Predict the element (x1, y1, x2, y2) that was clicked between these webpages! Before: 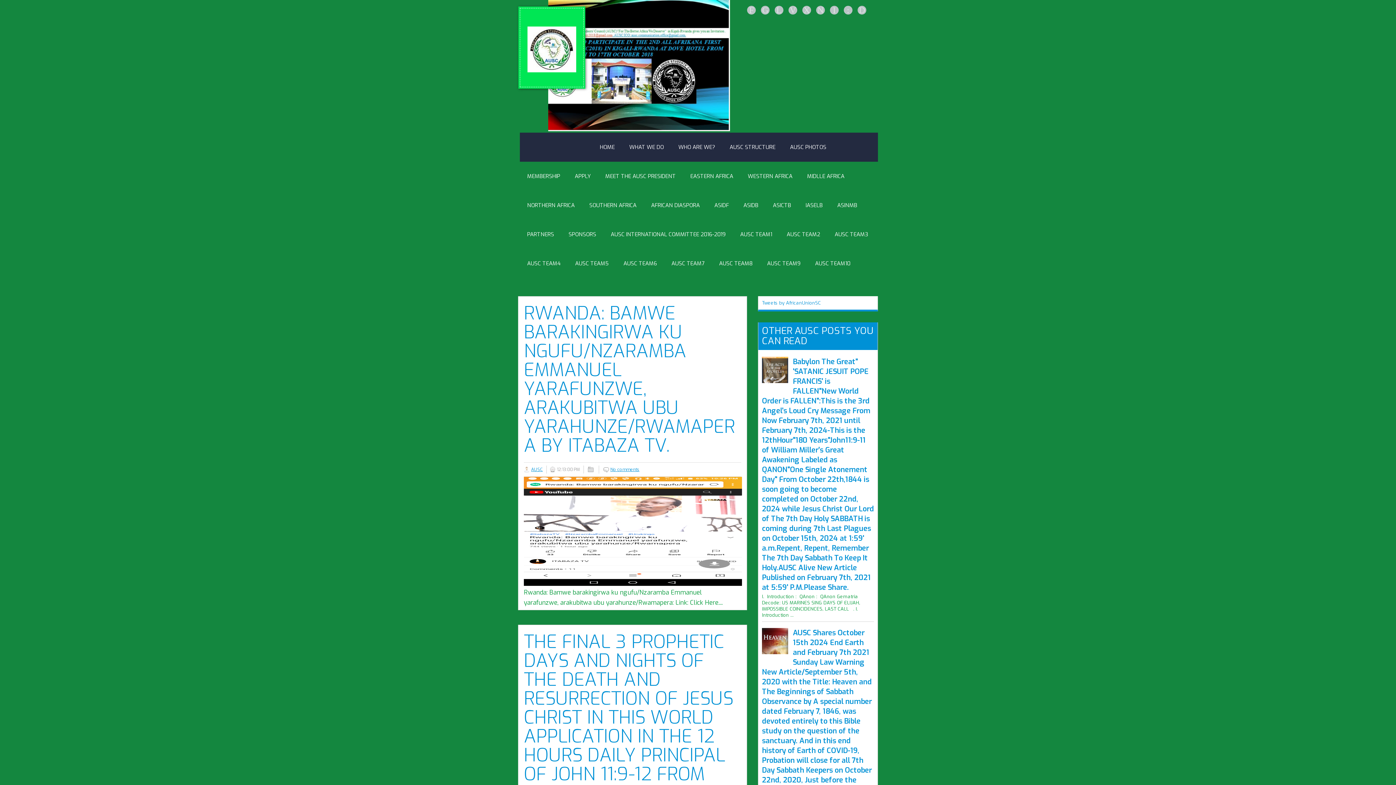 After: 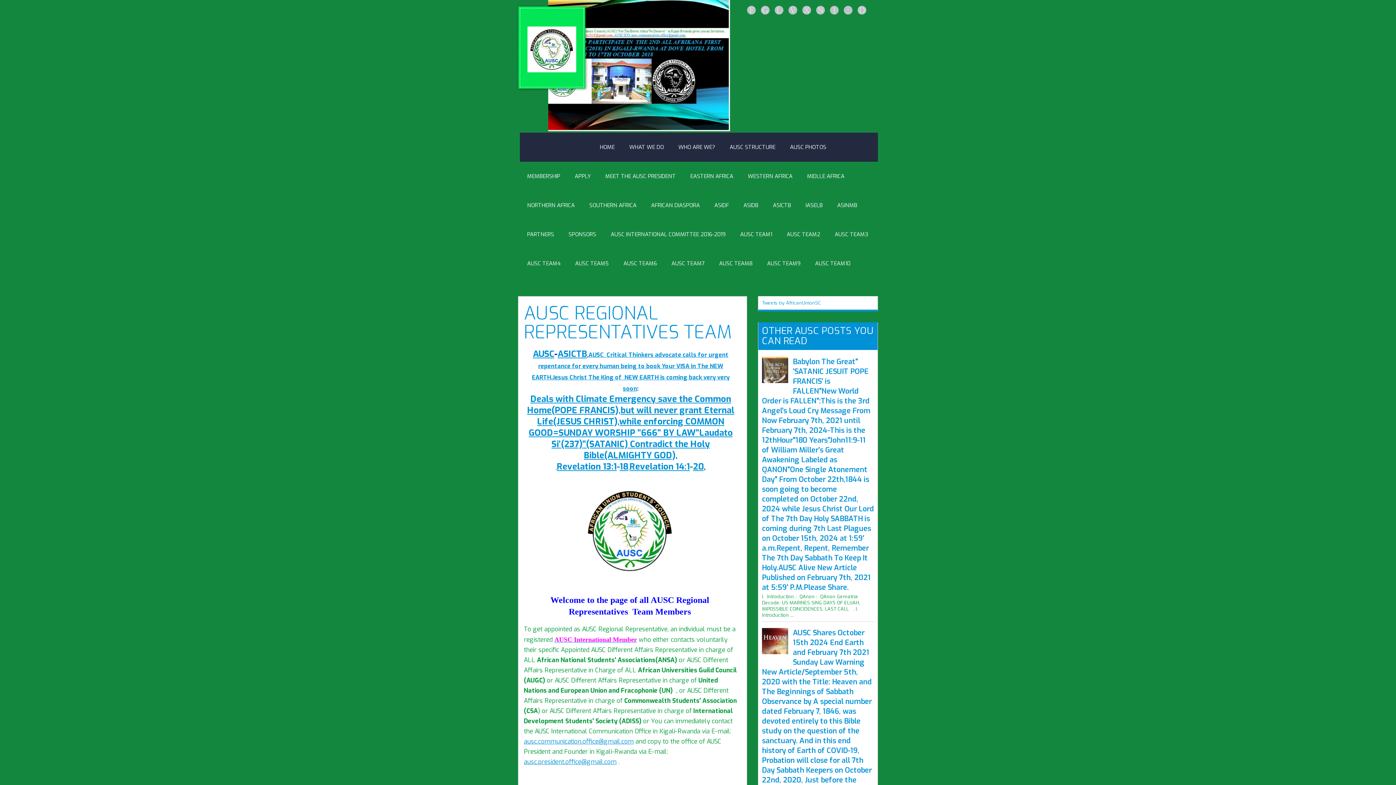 Action: bbox: (520, 249, 568, 278) label: AUSC TEAM4